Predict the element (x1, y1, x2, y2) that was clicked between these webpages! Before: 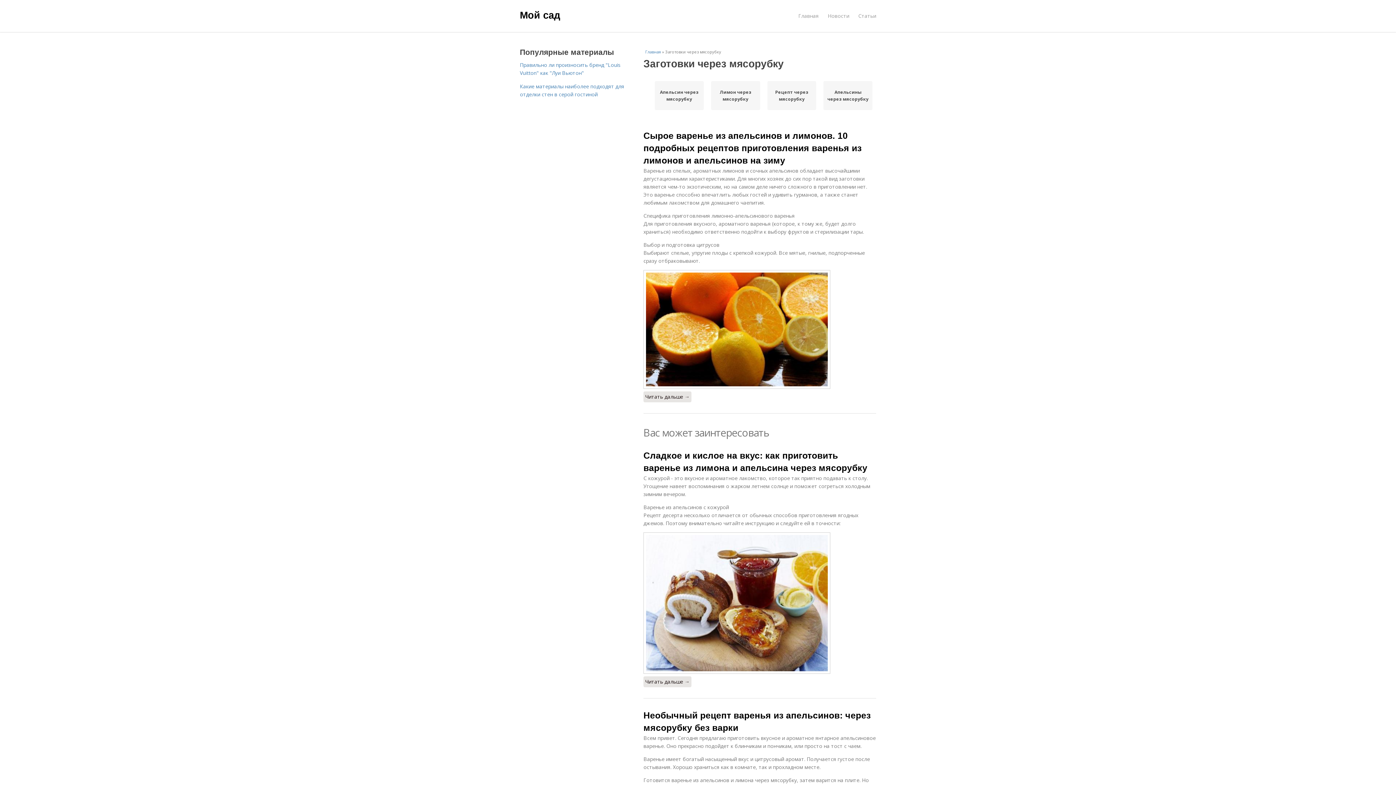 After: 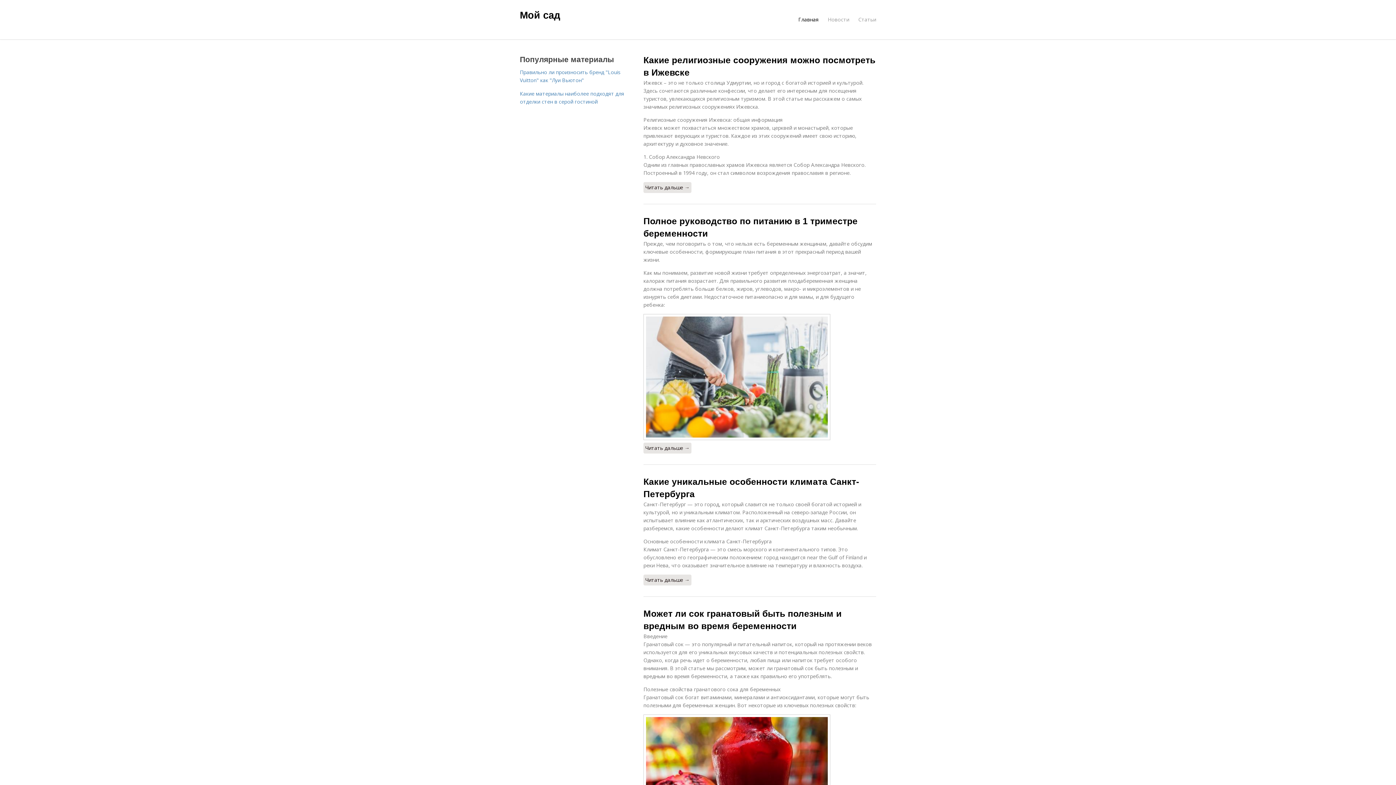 Action: bbox: (798, 8, 818, 23) label: Главная